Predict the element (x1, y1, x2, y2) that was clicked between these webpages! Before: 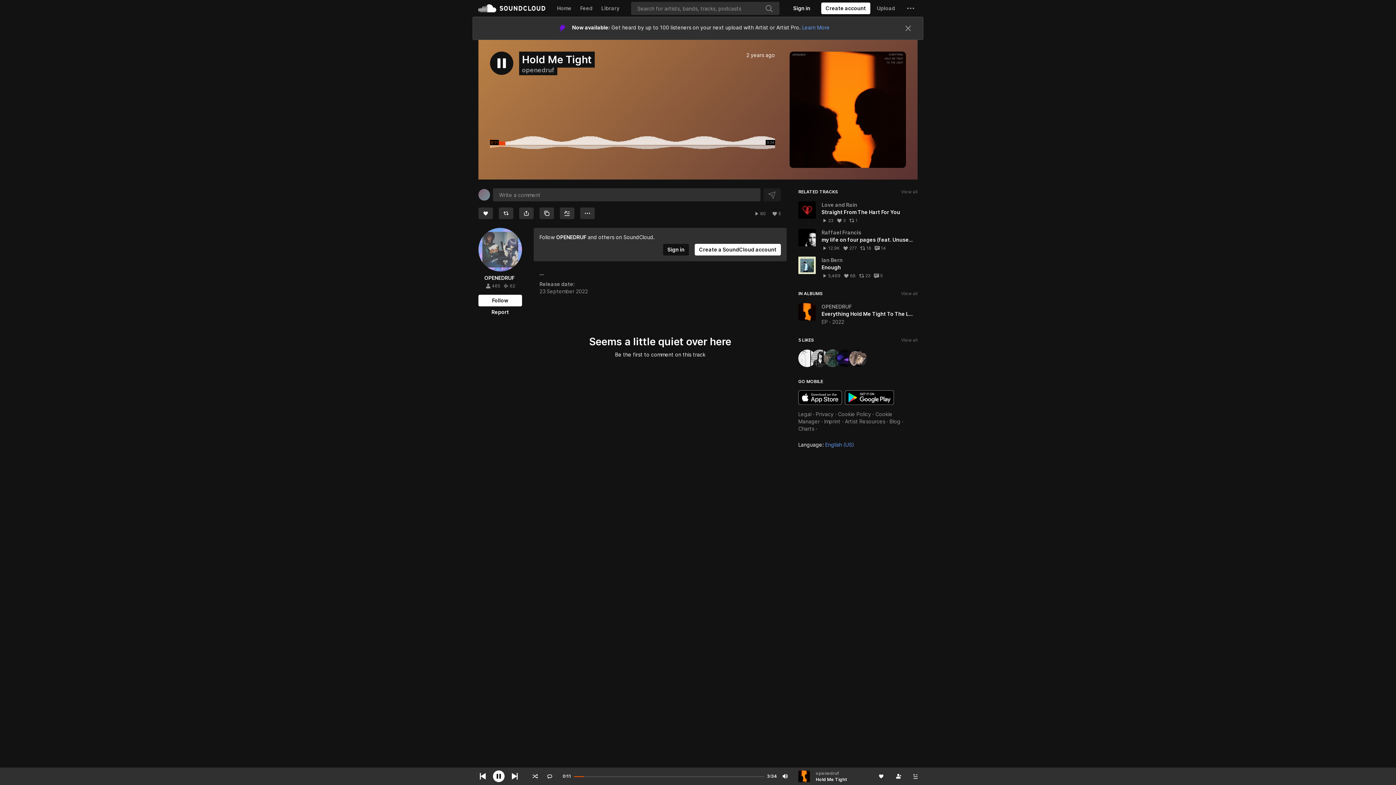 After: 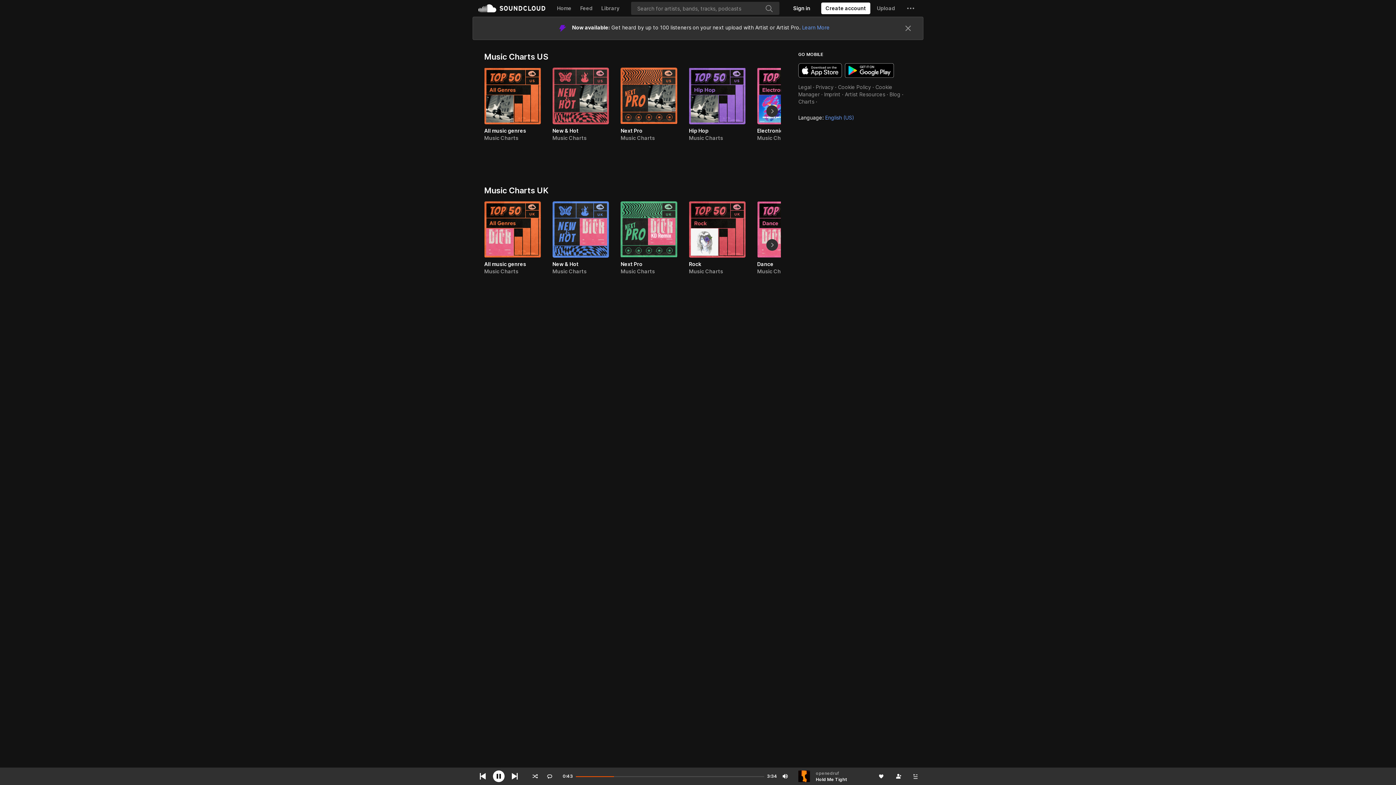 Action: label: Charts bbox: (798, 180, 814, 186)